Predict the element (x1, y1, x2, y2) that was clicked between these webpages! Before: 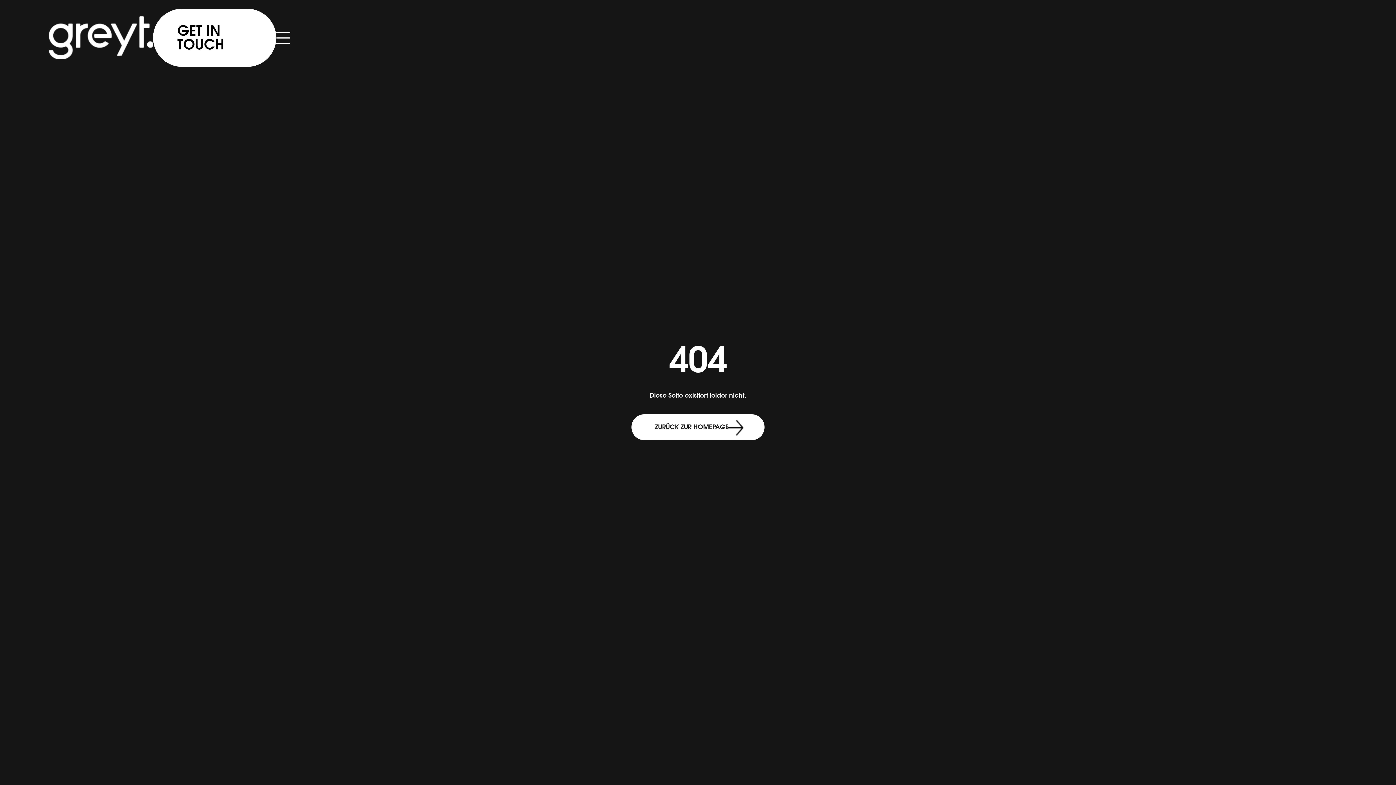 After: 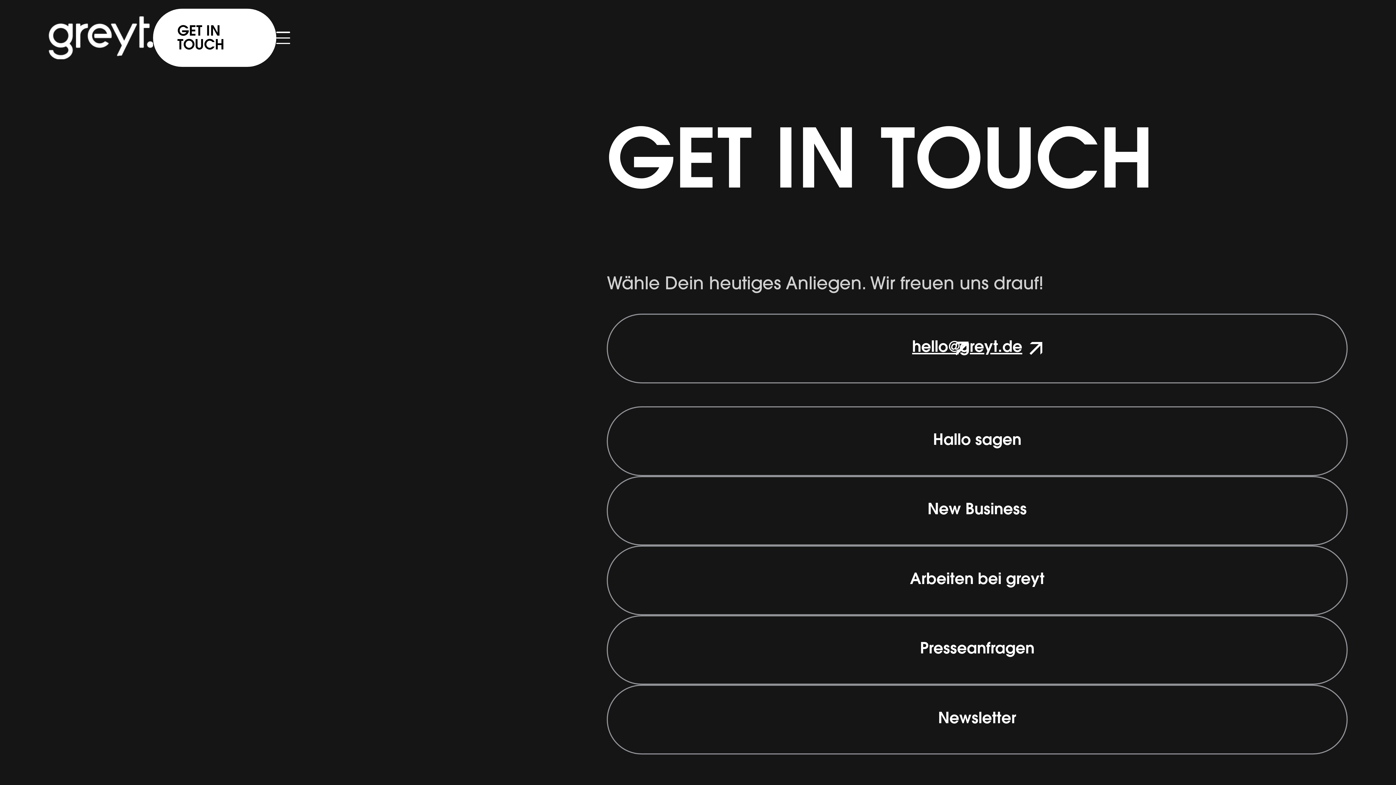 Action: bbox: (153, 8, 276, 67) label: GET IN TOUCH